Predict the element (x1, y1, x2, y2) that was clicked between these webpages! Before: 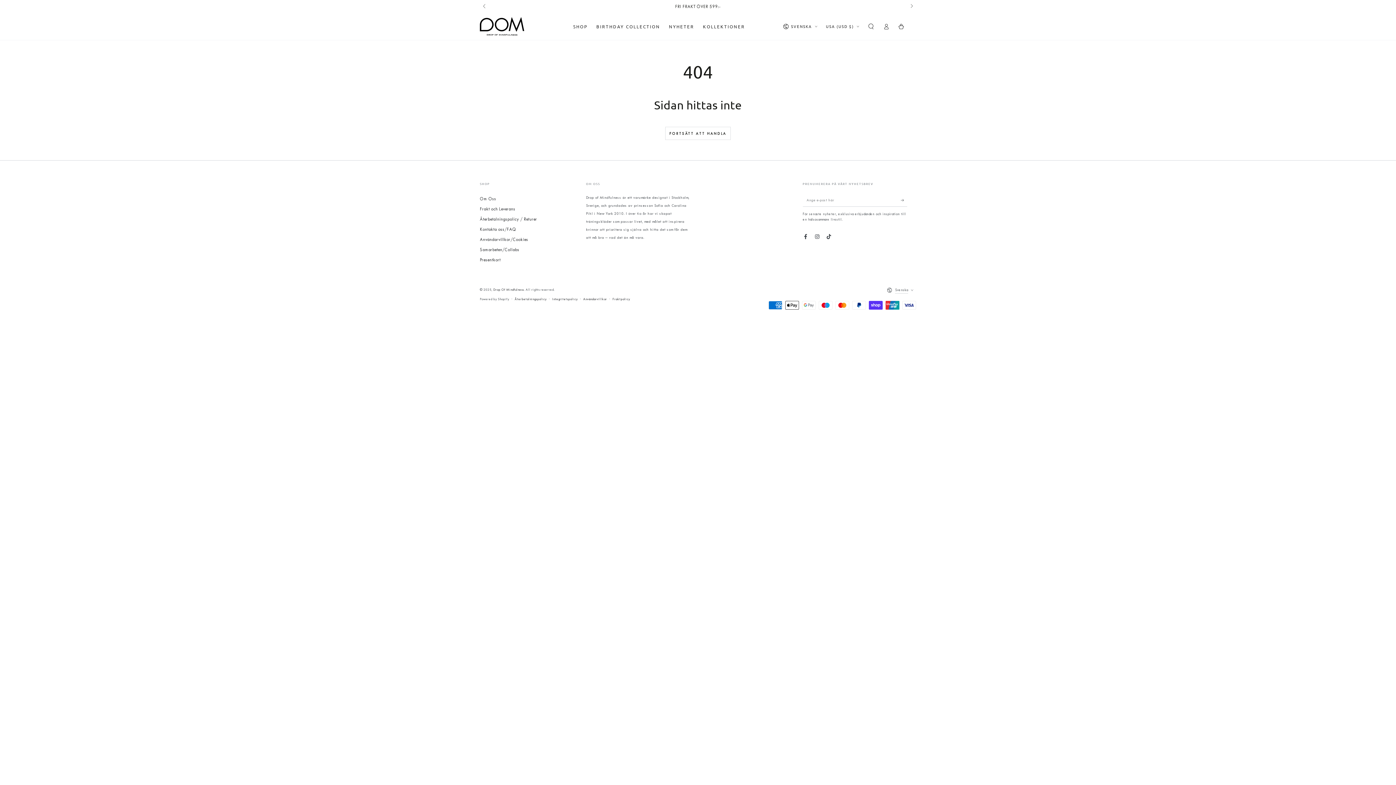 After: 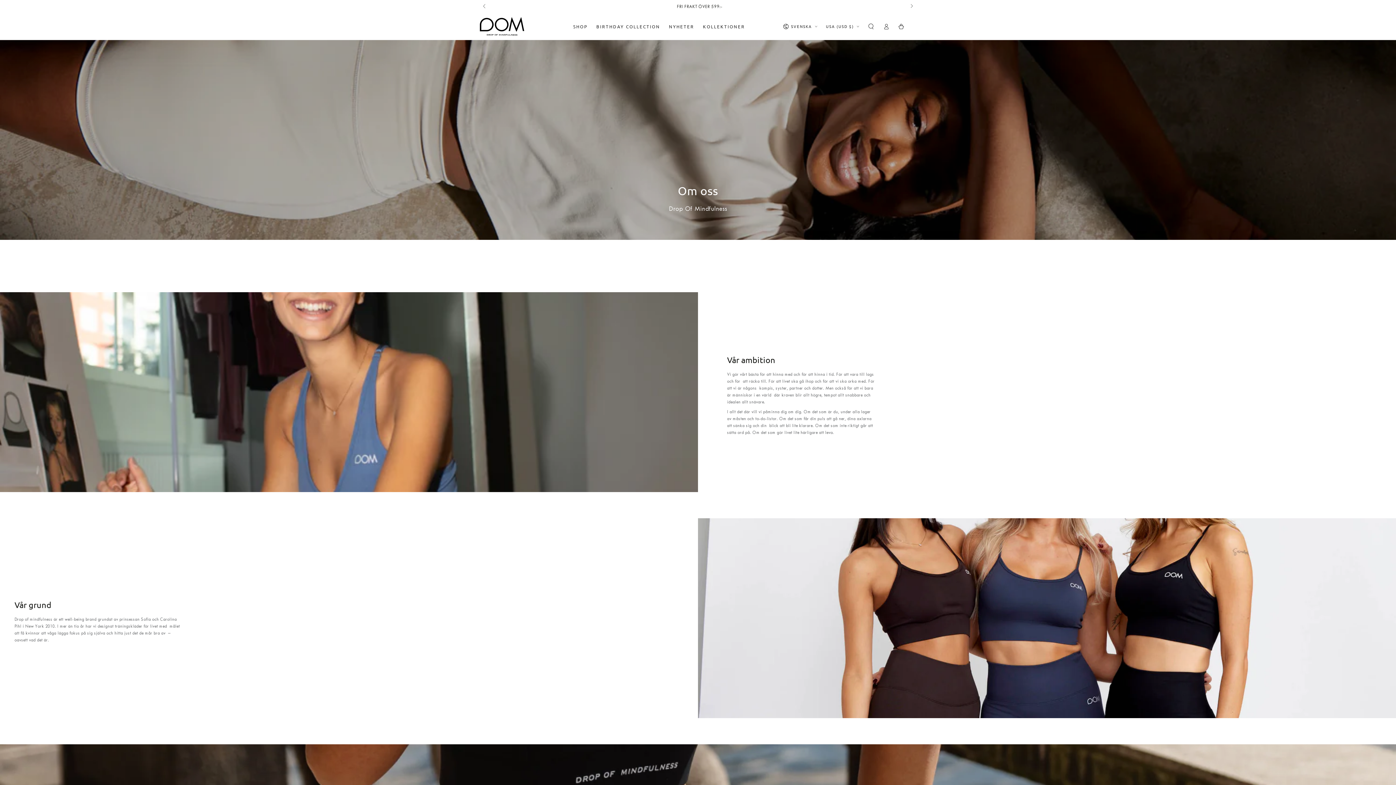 Action: label: Om Oss bbox: (480, 196, 496, 201)